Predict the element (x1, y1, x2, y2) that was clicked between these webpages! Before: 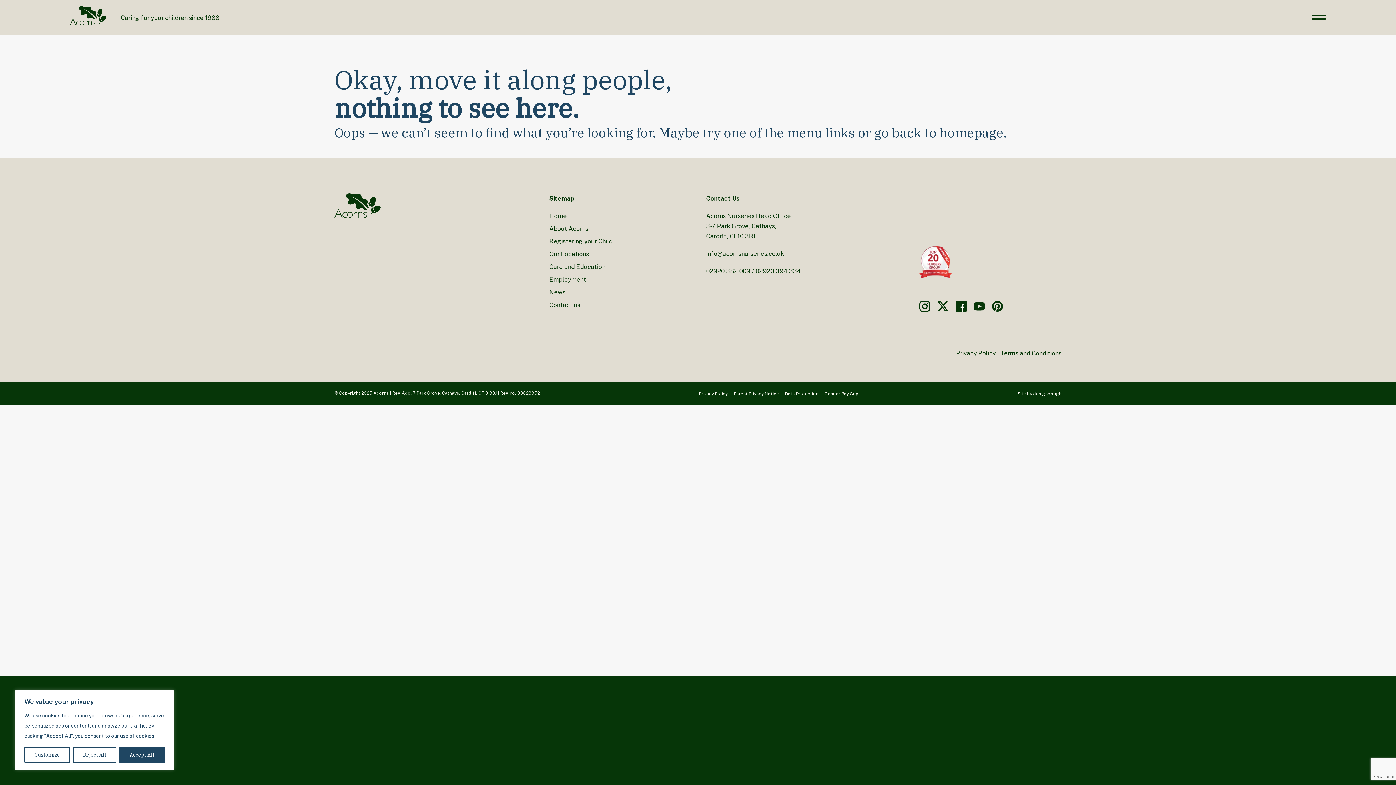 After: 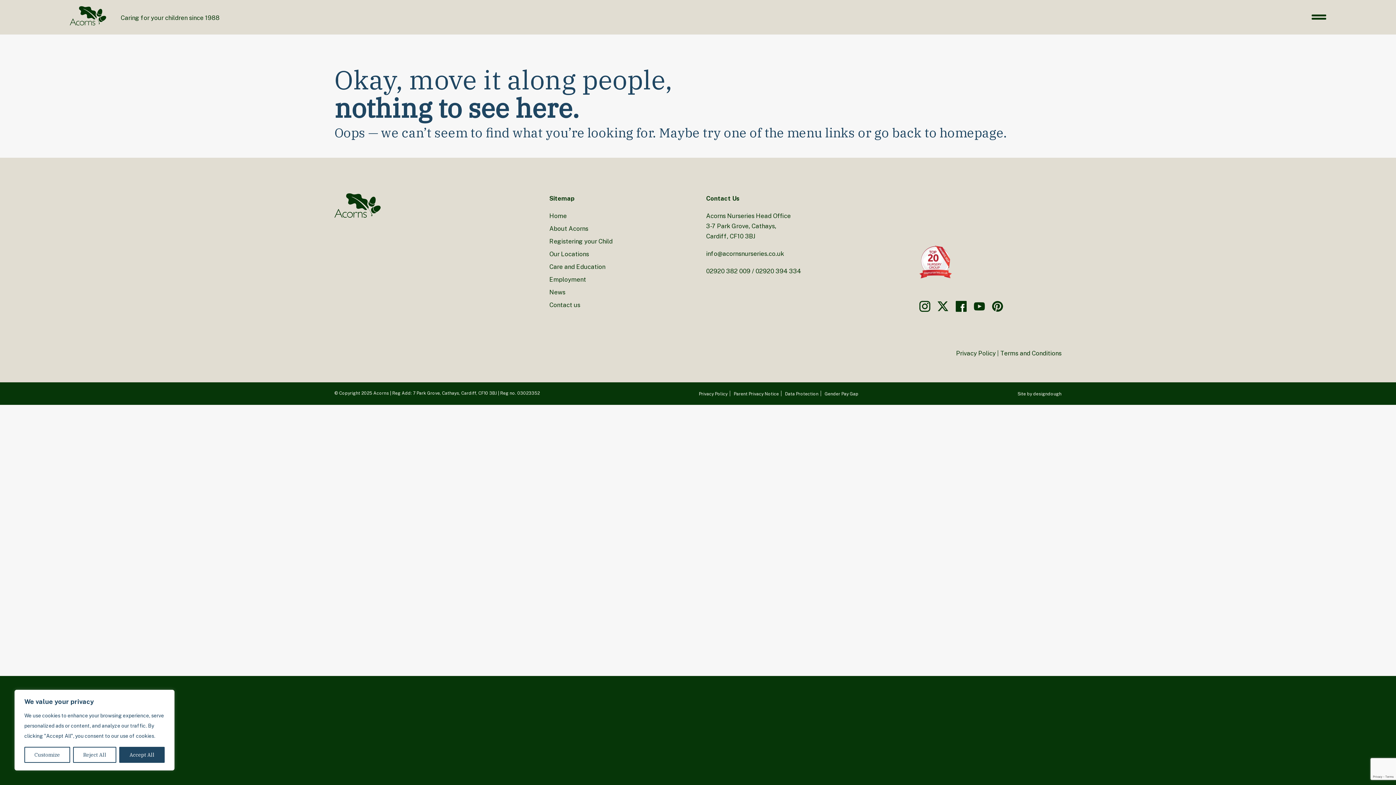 Action: bbox: (955, 300, 966, 315)